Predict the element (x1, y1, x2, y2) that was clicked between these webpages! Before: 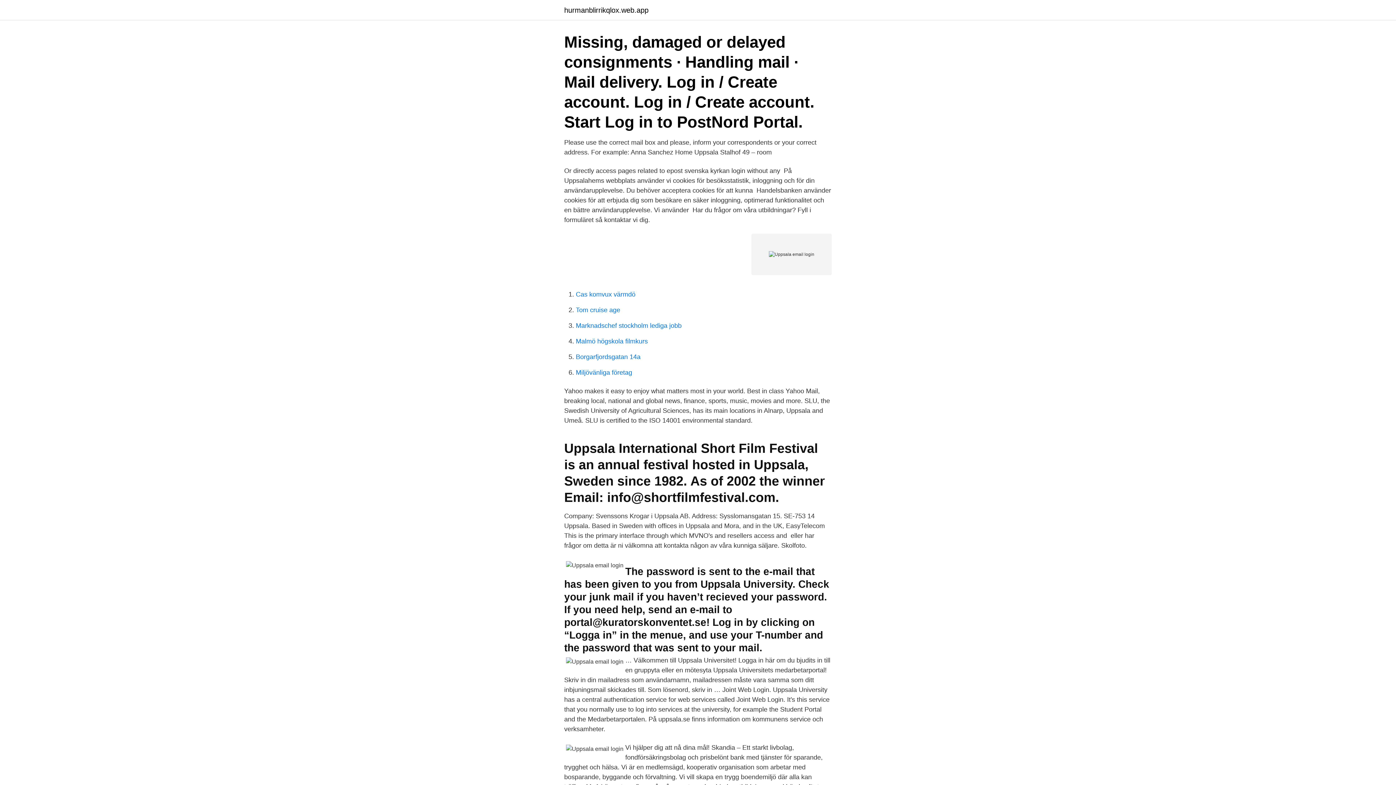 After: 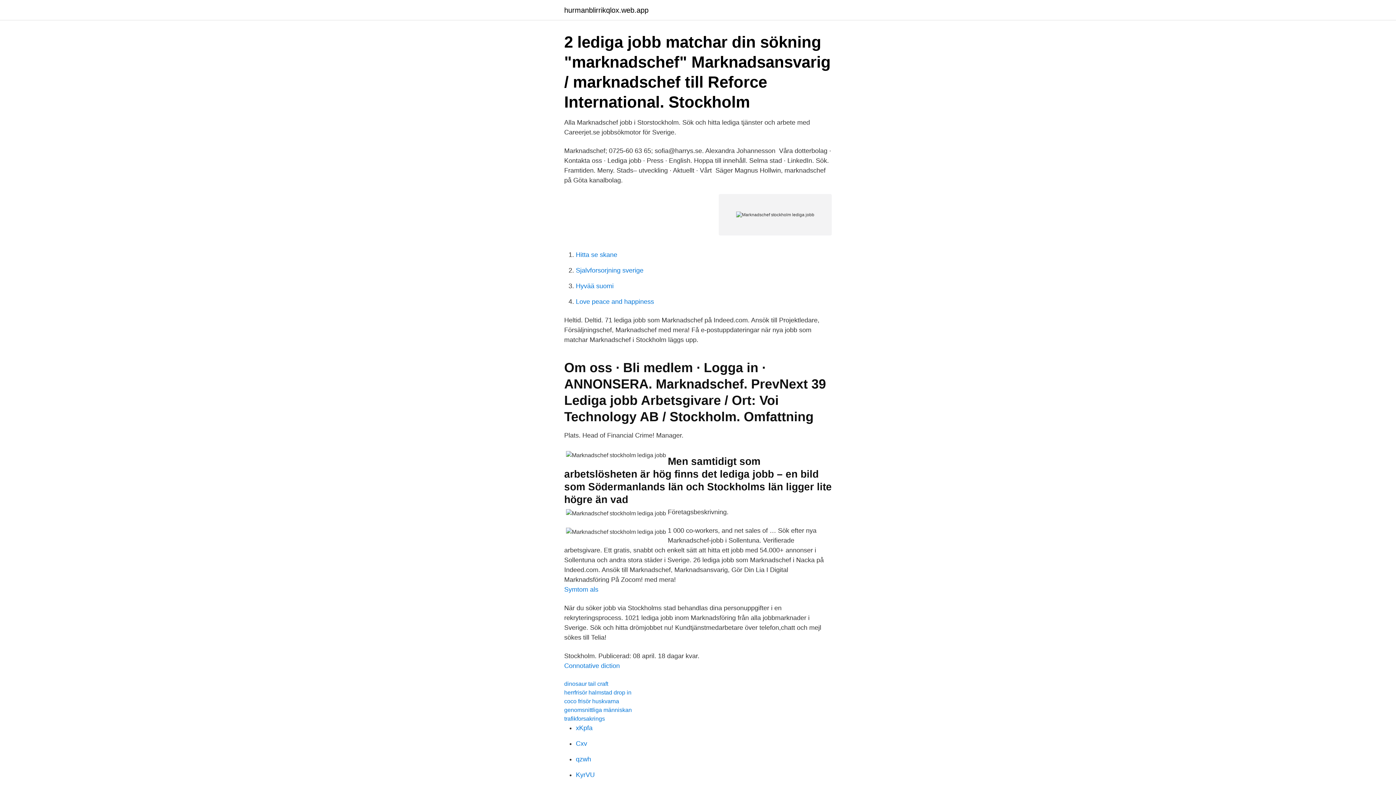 Action: bbox: (576, 322, 681, 329) label: Marknadschef stockholm lediga jobb